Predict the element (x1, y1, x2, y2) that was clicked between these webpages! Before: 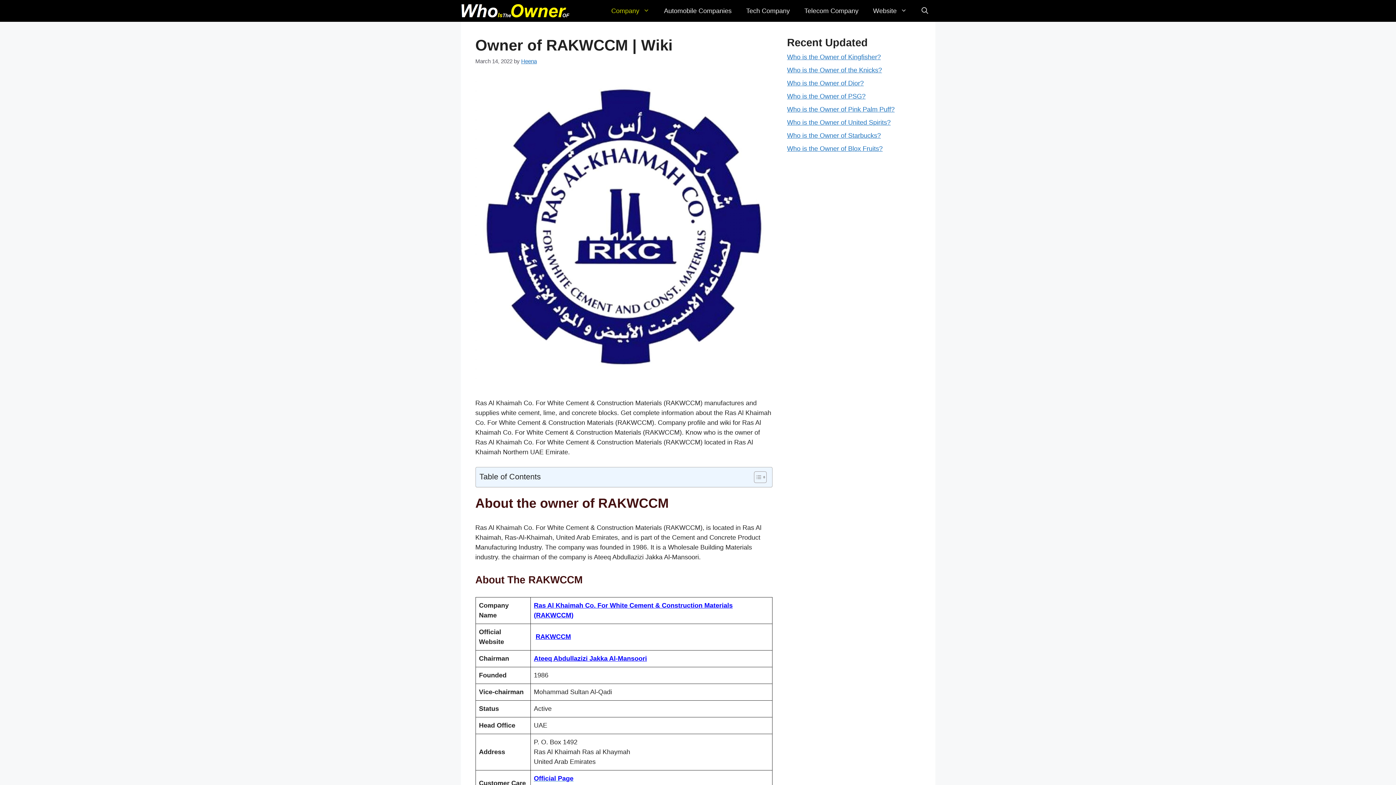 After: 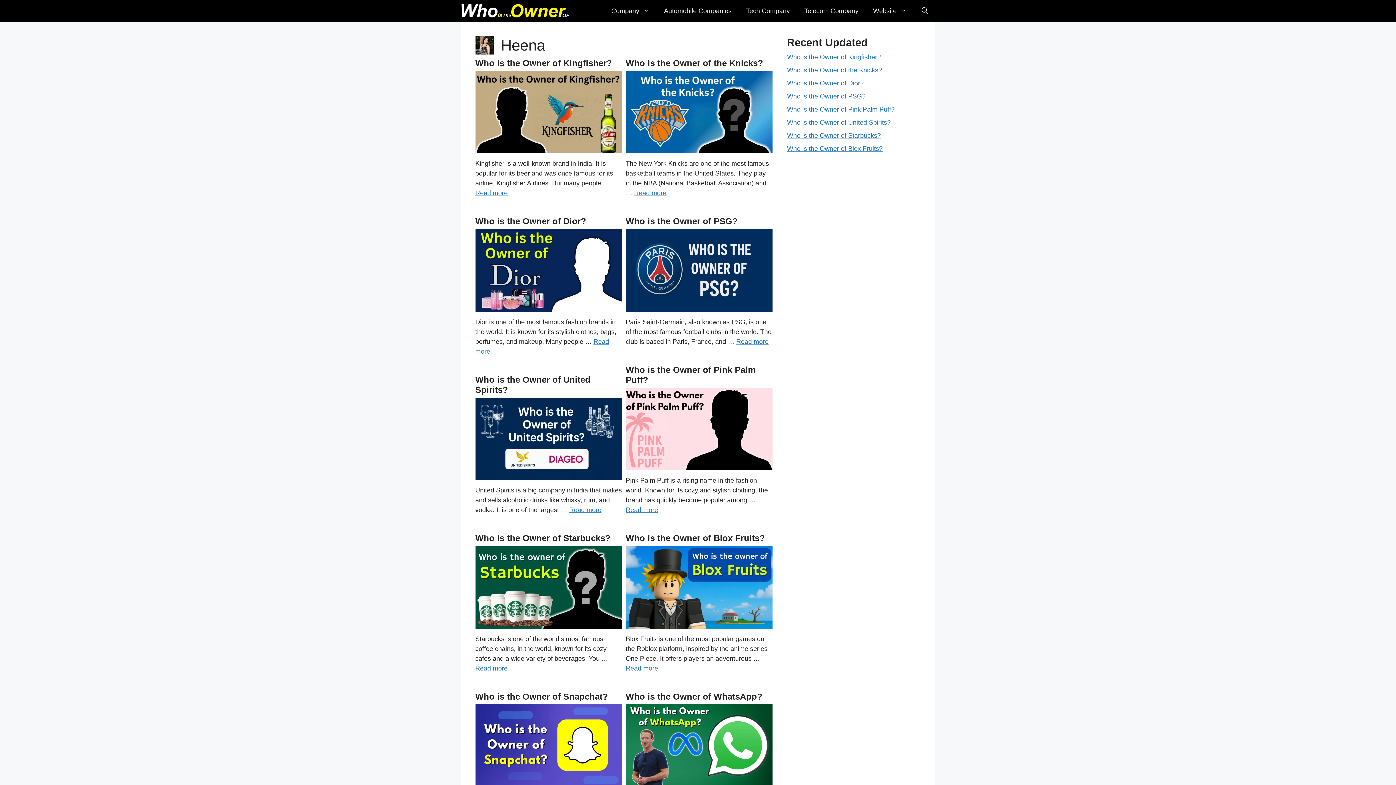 Action: bbox: (521, 58, 536, 64) label: Heena